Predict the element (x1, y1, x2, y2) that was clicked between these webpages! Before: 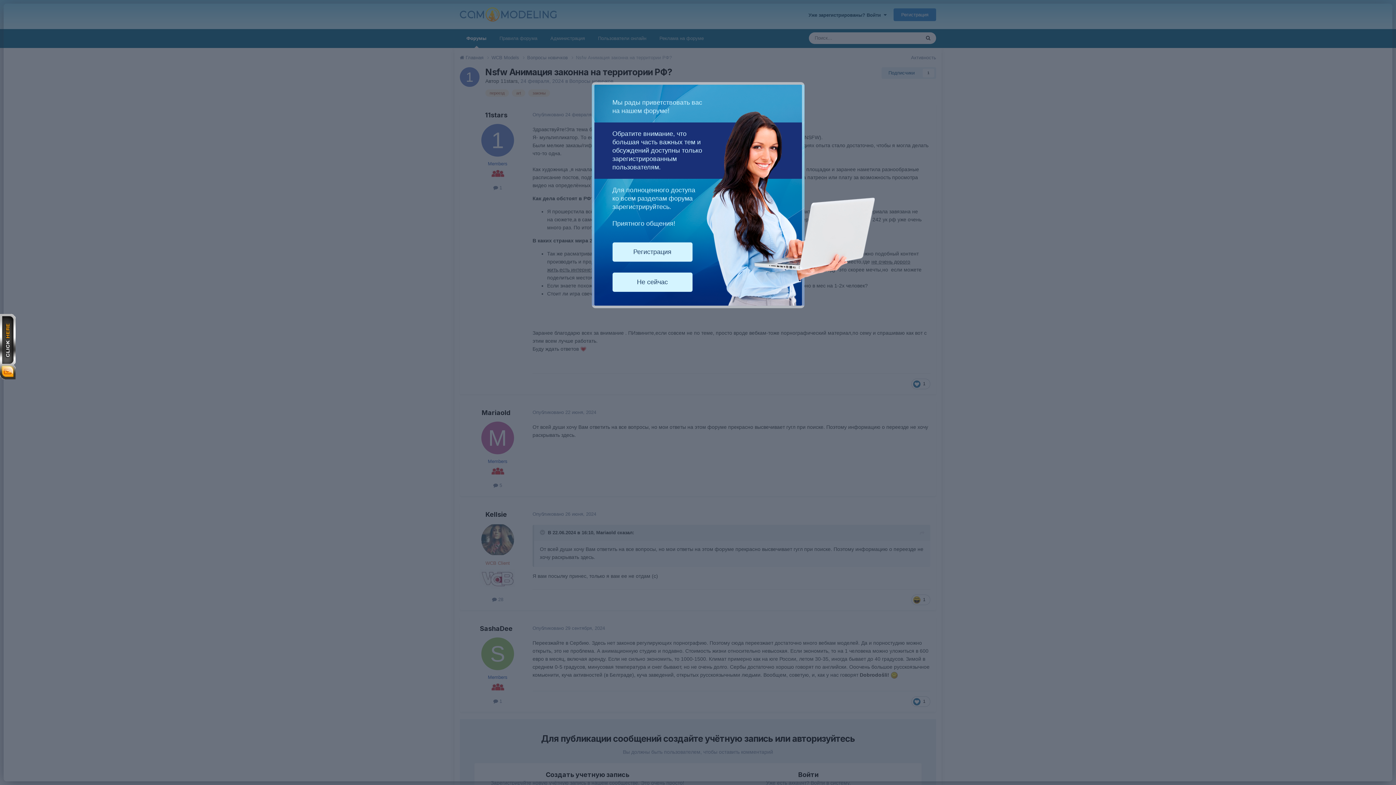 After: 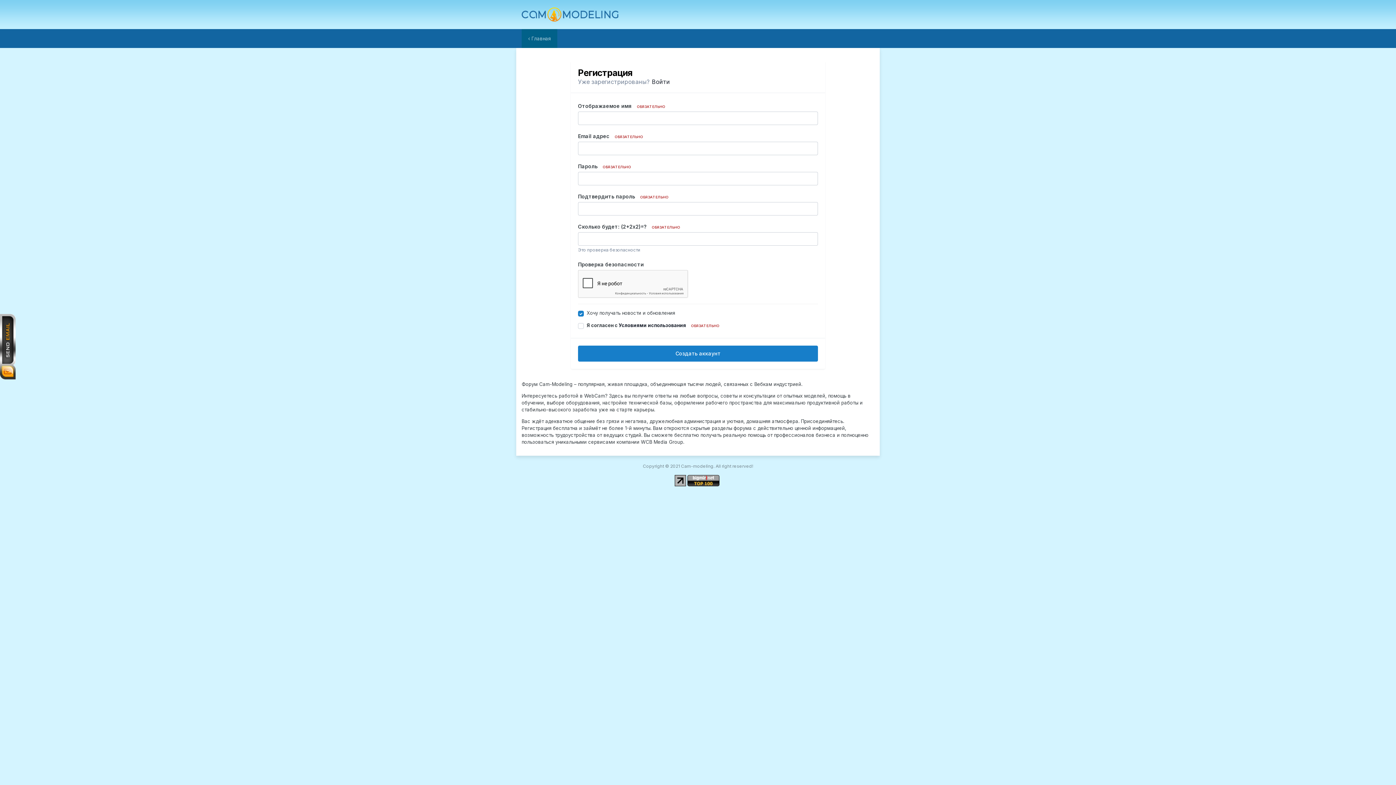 Action: bbox: (612, 242, 692, 261) label: Регистрация